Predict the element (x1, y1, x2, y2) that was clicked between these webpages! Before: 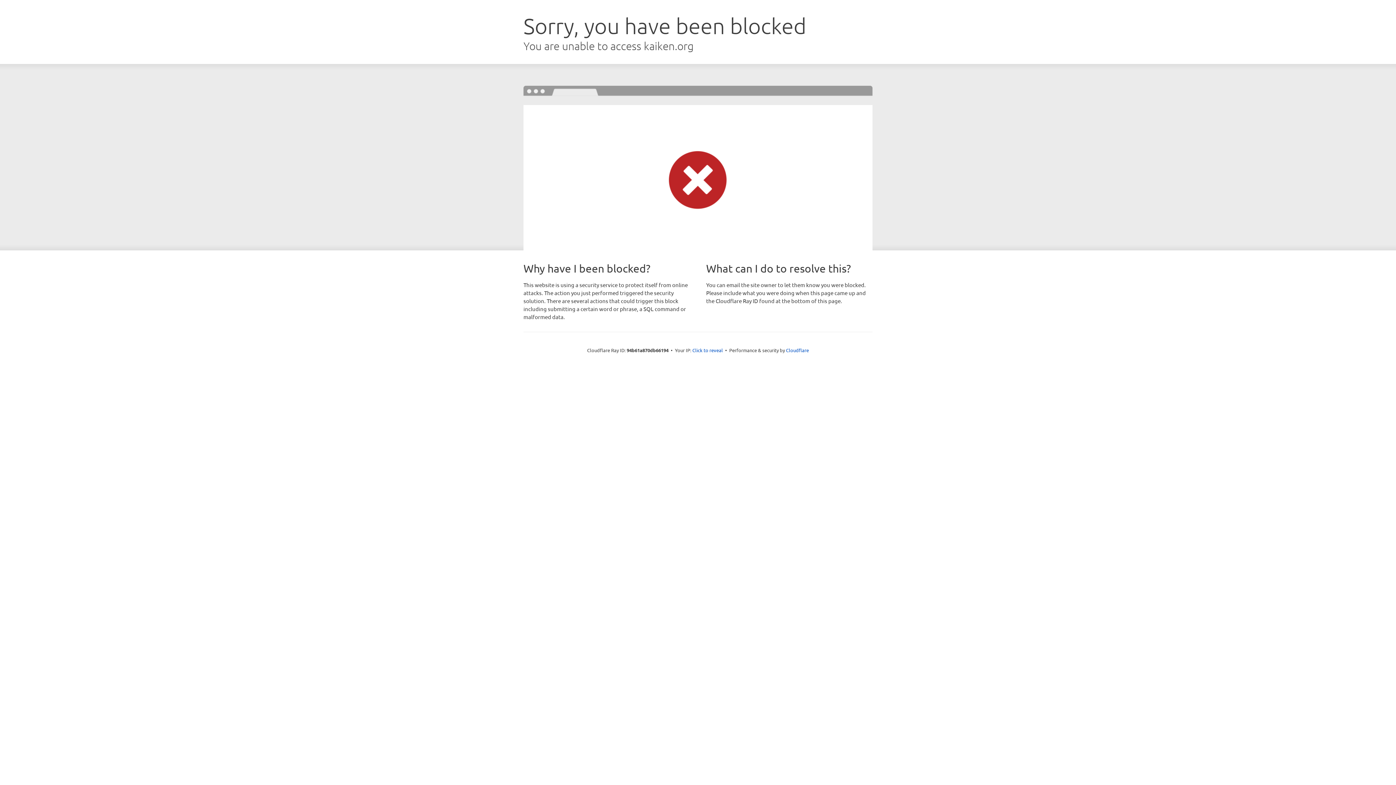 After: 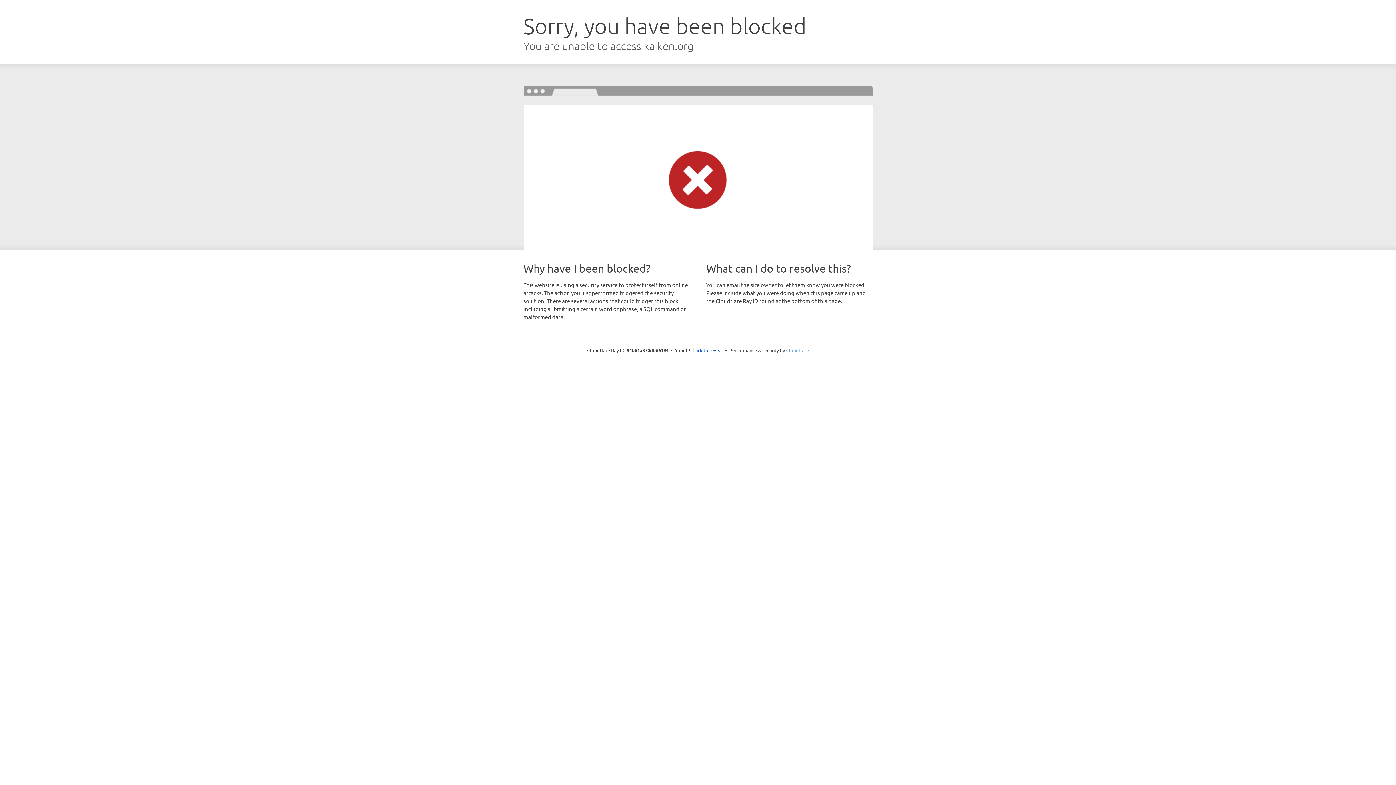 Action: label: Cloudflare bbox: (786, 347, 809, 353)